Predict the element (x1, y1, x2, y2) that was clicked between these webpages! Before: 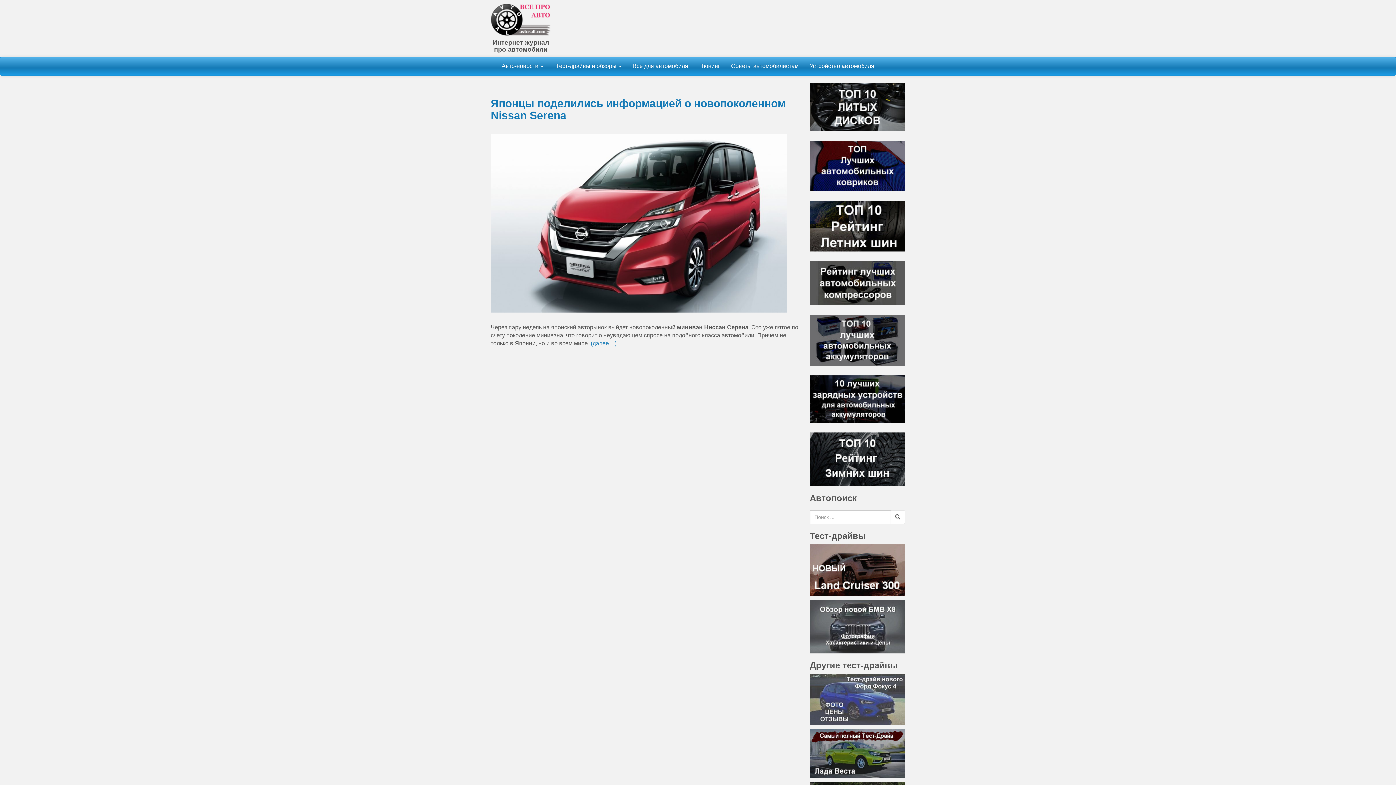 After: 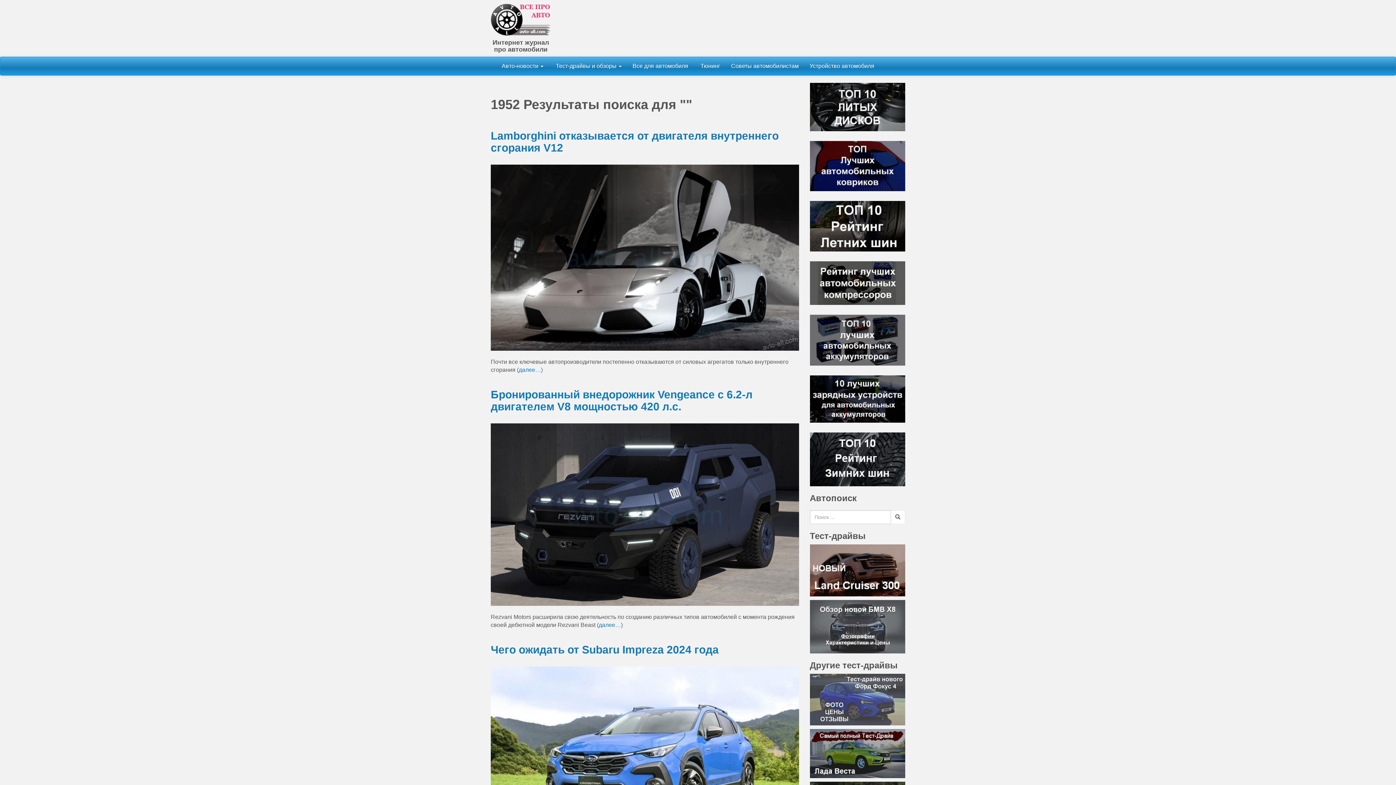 Action: bbox: (890, 510, 905, 524)